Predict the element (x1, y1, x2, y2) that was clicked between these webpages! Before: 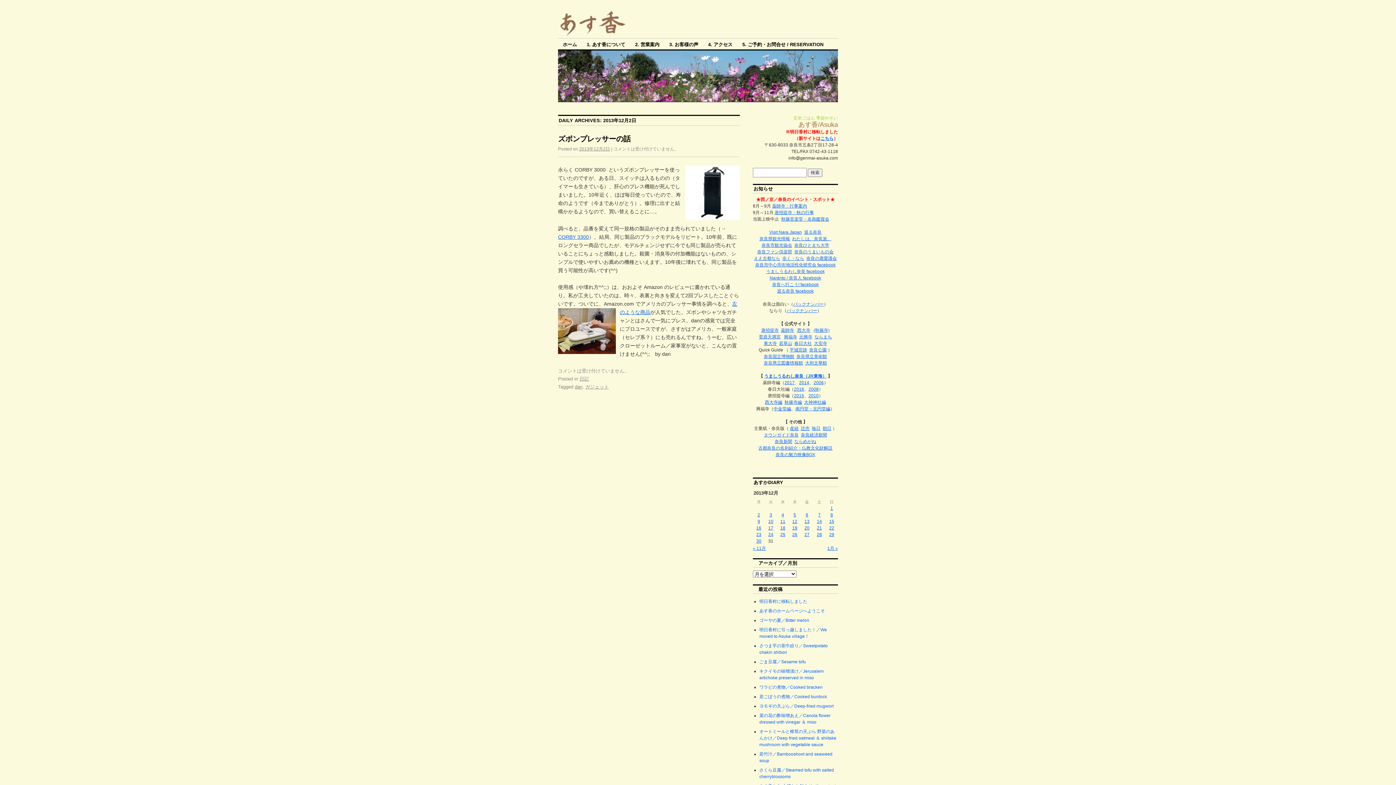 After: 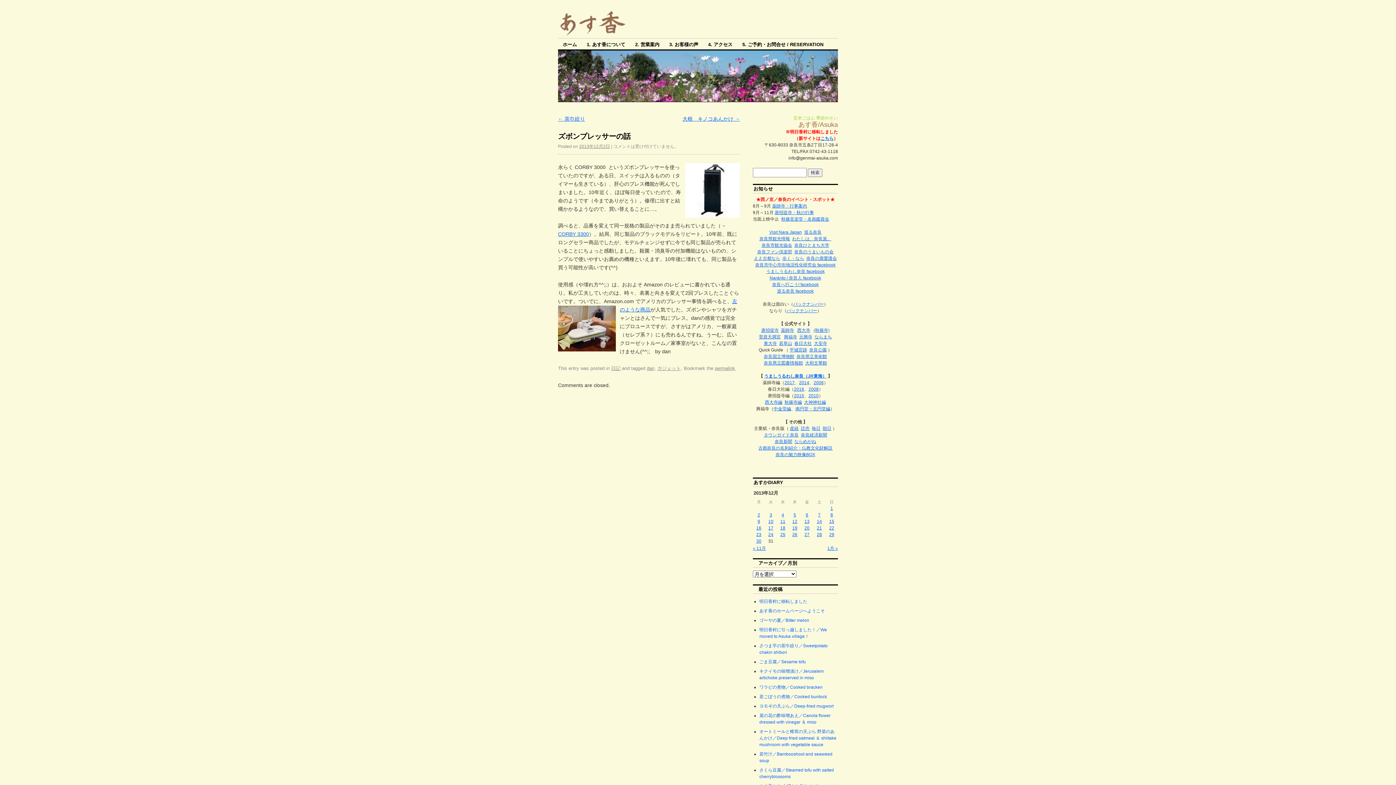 Action: label: ズボンプレッサーの話 bbox: (558, 134, 630, 142)